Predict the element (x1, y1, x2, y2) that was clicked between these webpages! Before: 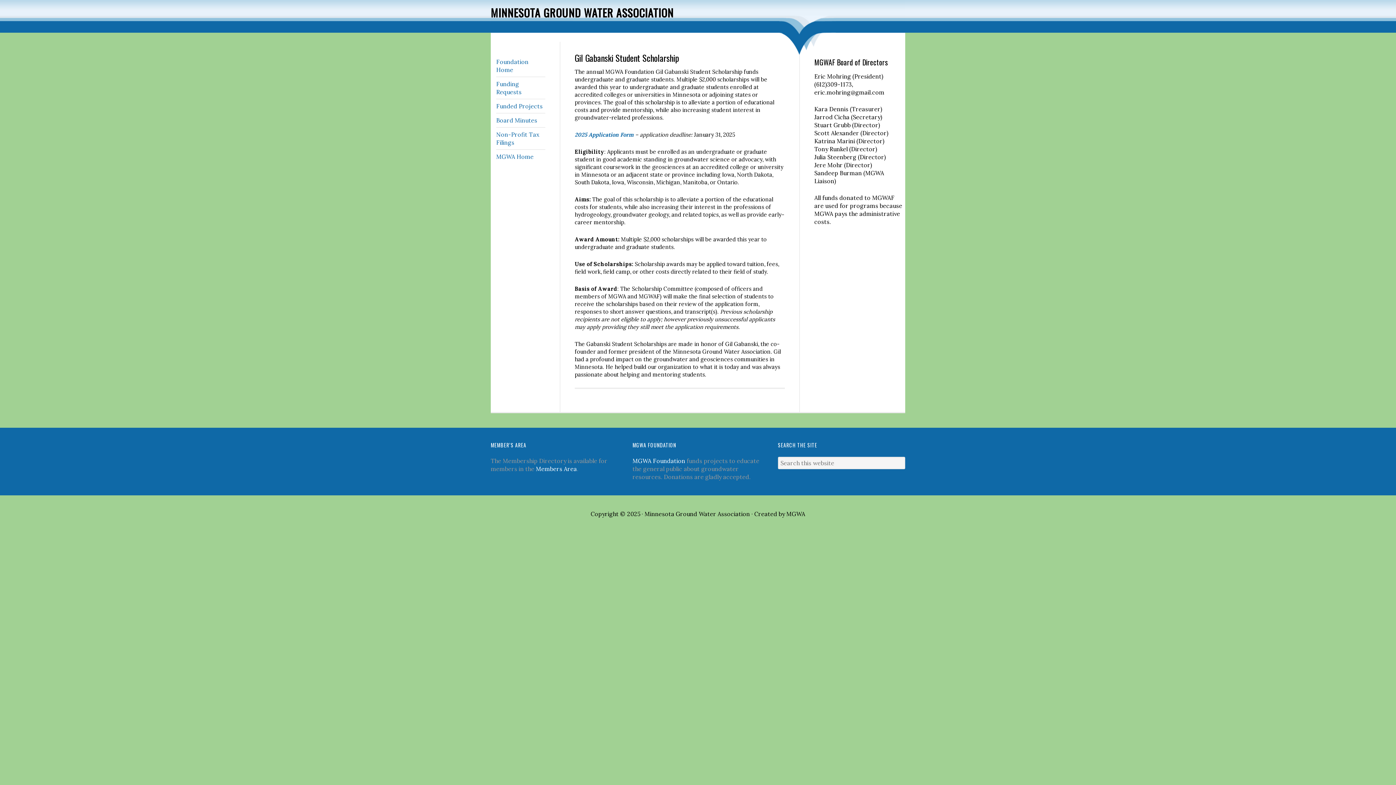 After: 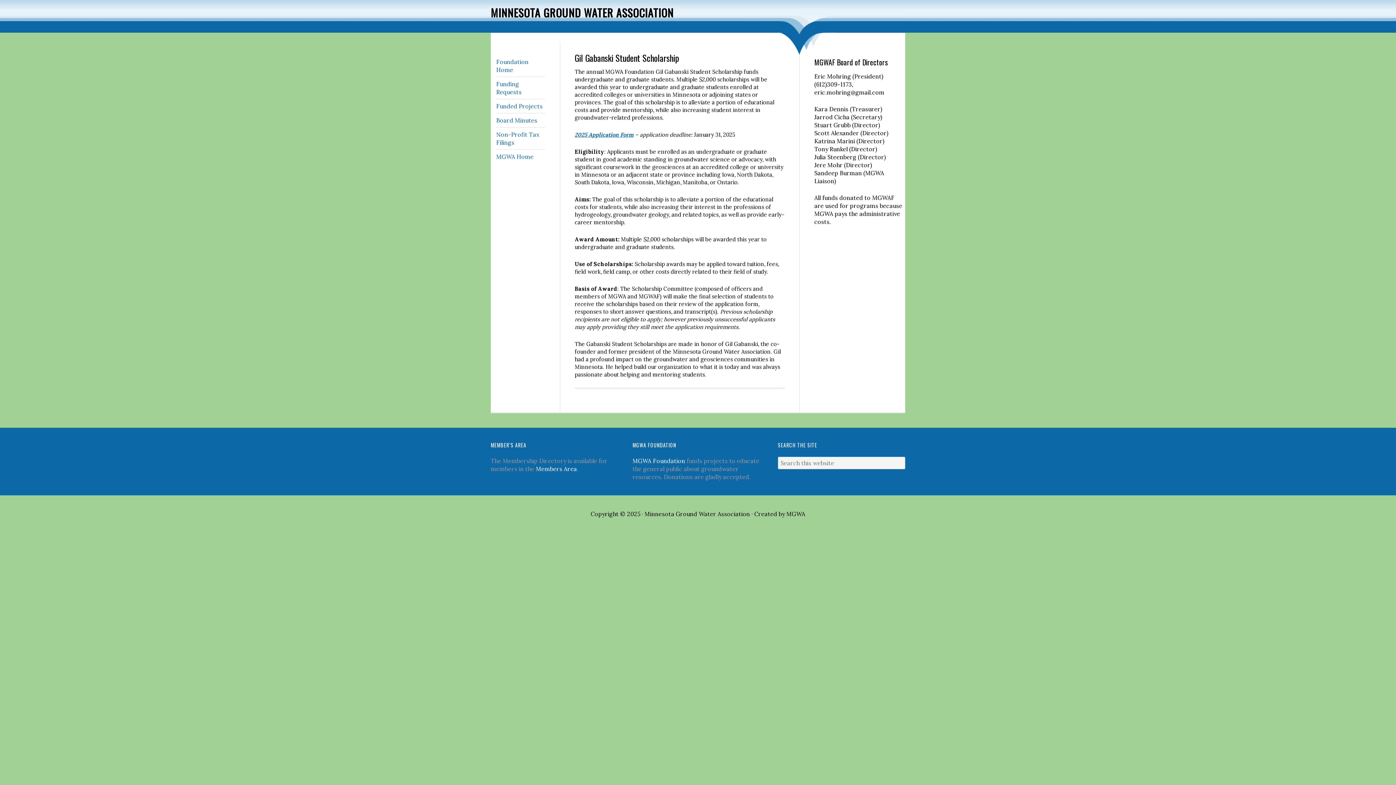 Action: label: 2025 Application Form bbox: (574, 131, 633, 138)